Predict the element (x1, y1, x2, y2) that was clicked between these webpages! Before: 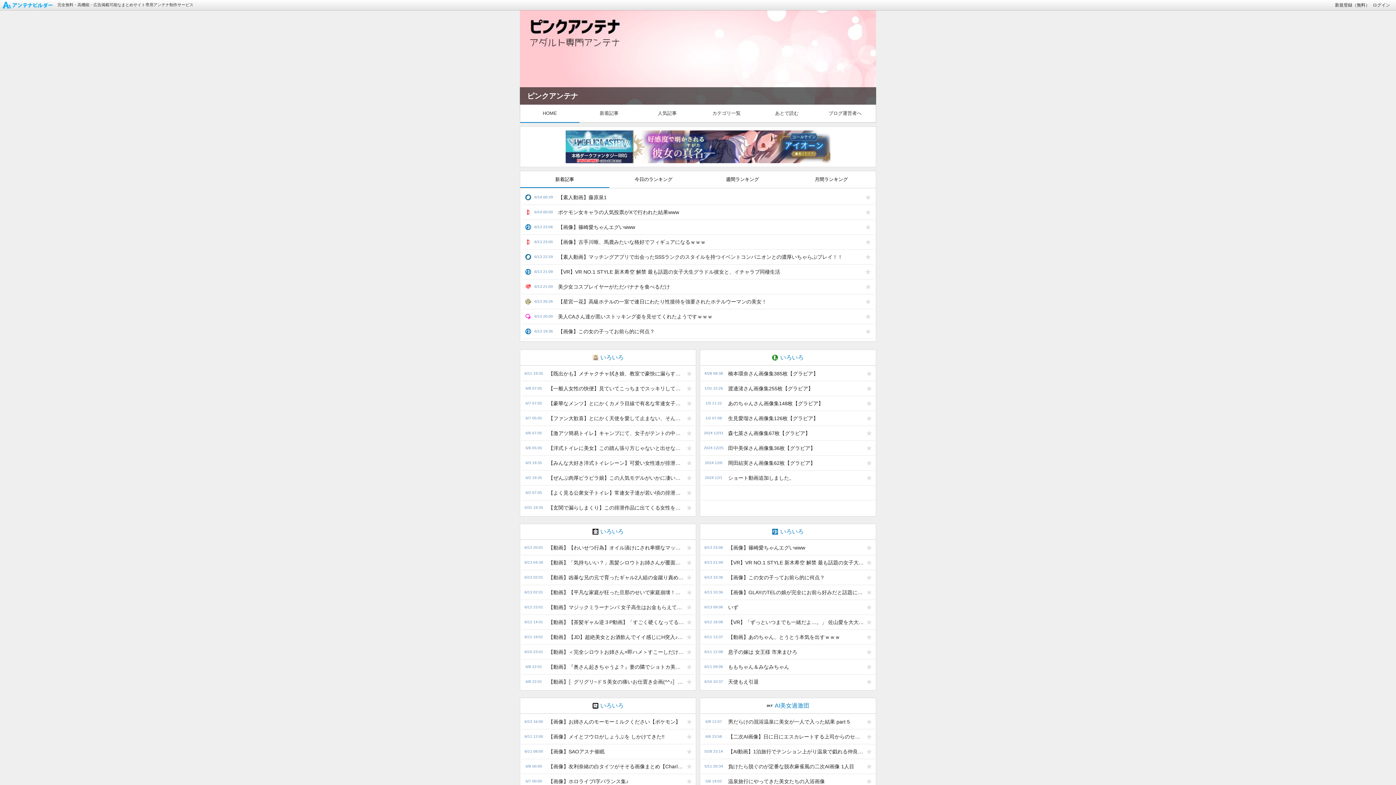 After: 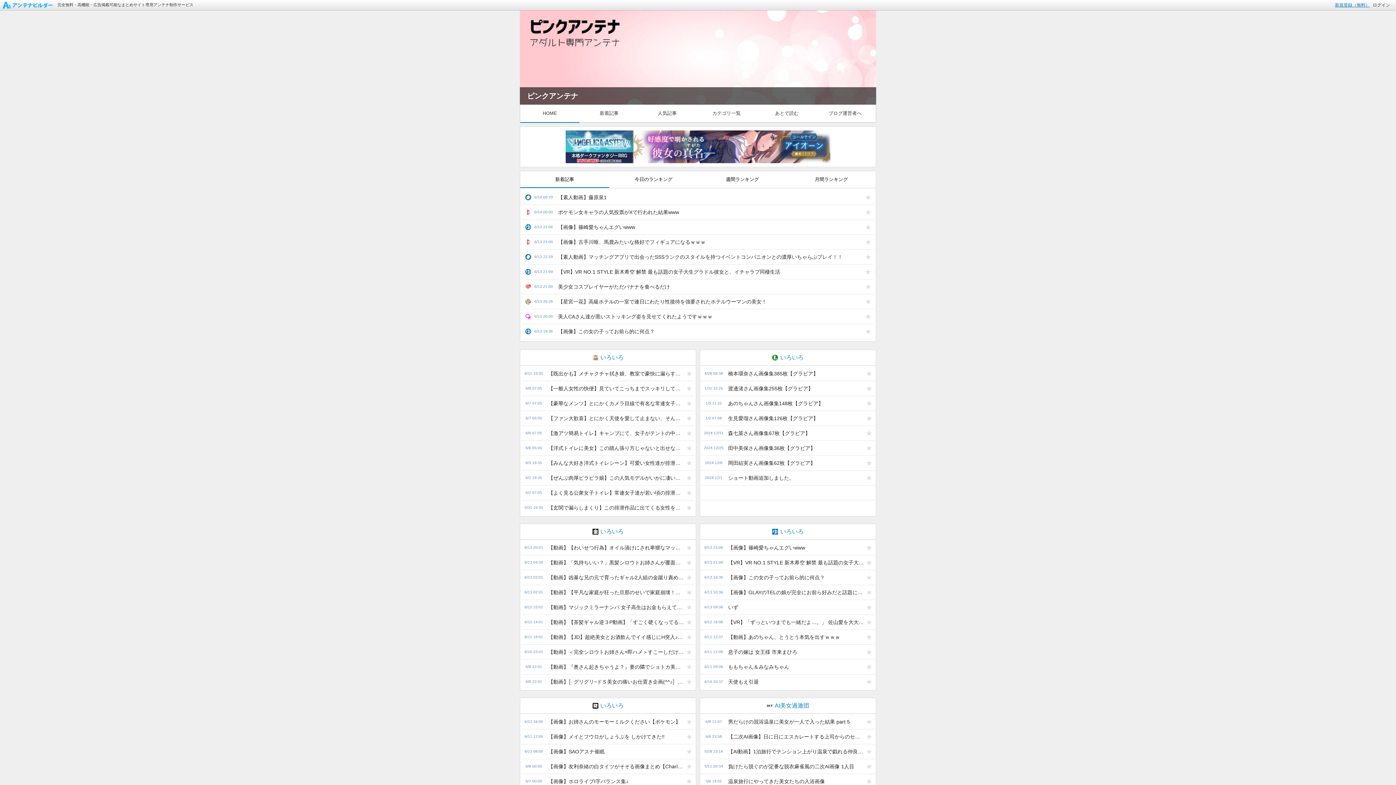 Action: bbox: (1335, 2, 1370, 7) label: 新規登録（無料）